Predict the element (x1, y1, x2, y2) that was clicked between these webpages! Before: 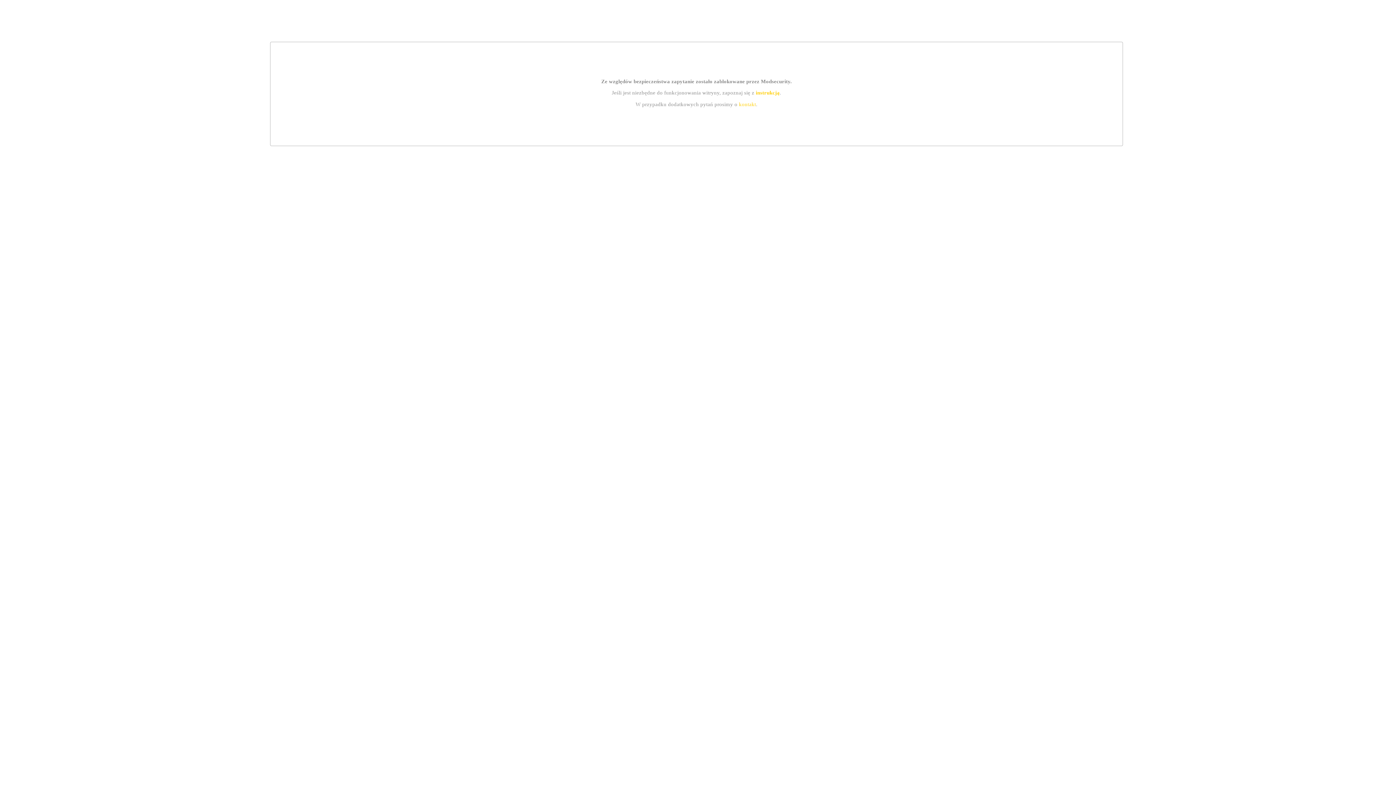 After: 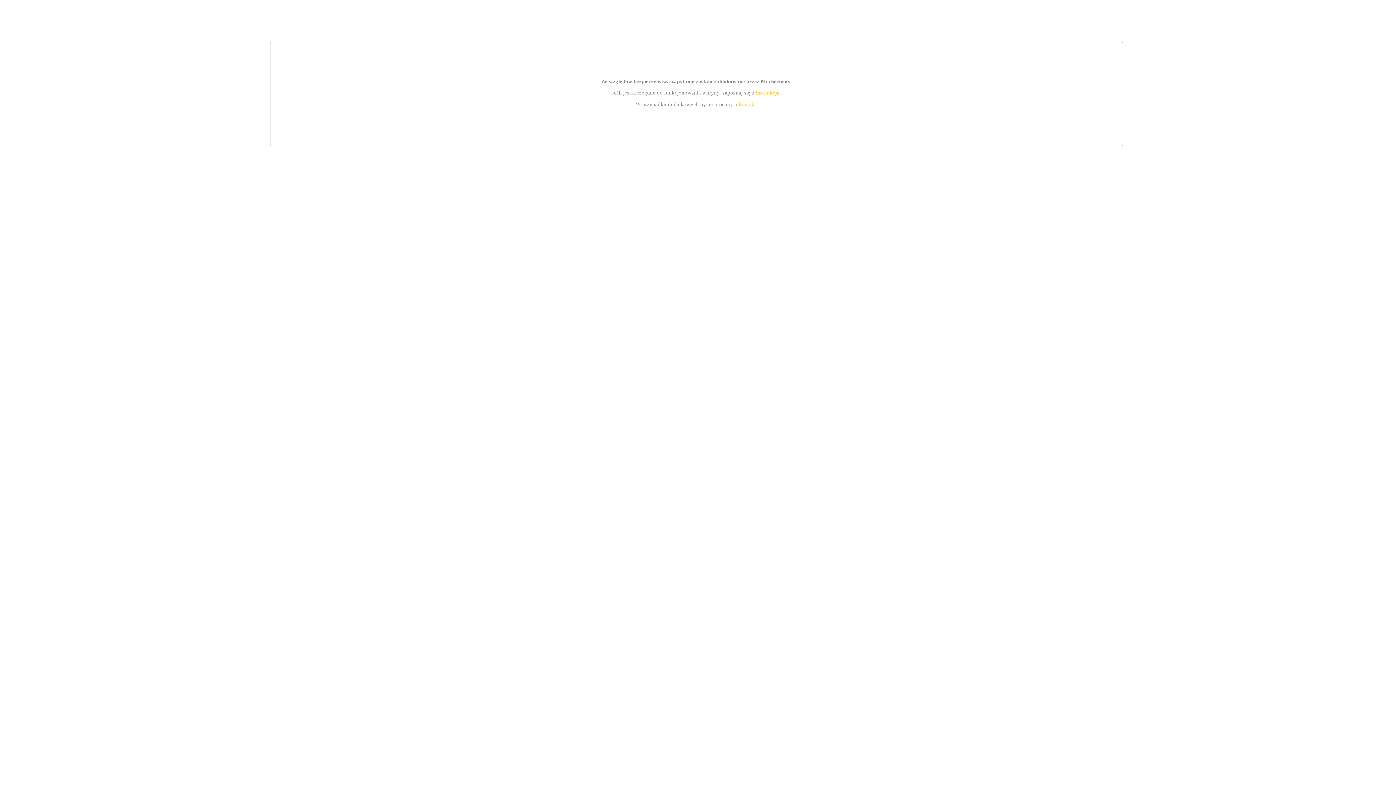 Action: label: kontakt bbox: (739, 101, 756, 107)